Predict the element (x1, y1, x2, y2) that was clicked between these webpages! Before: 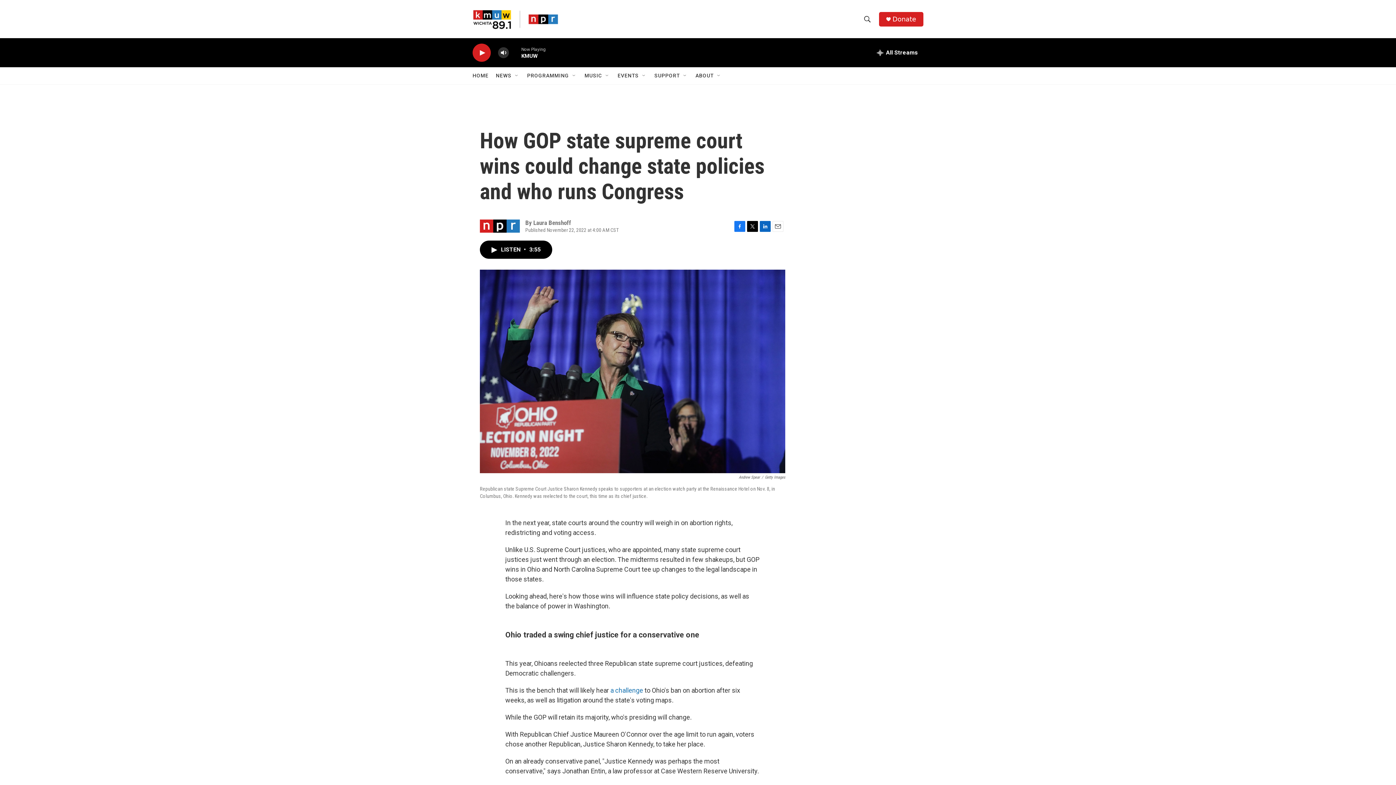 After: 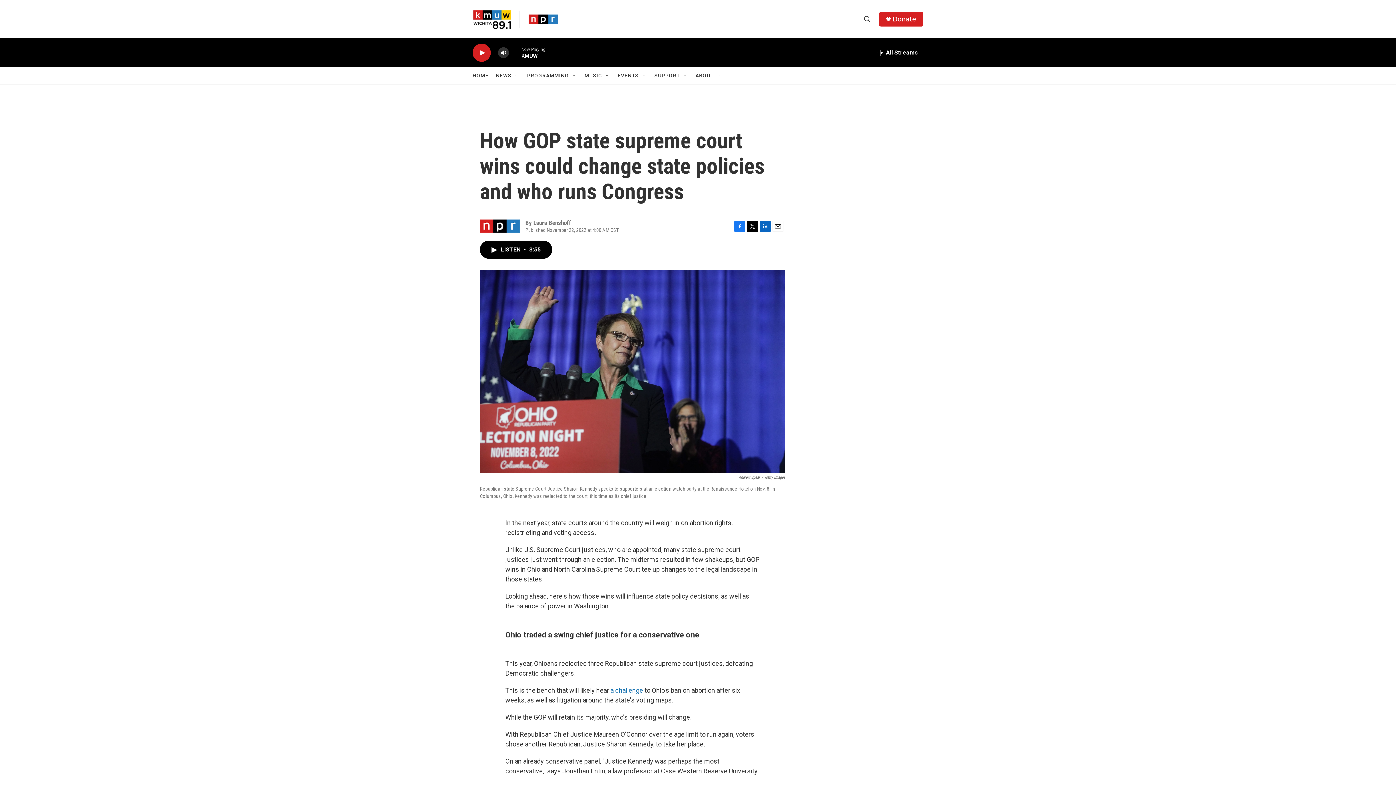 Action: bbox: (772, 220, 783, 231) label: Email